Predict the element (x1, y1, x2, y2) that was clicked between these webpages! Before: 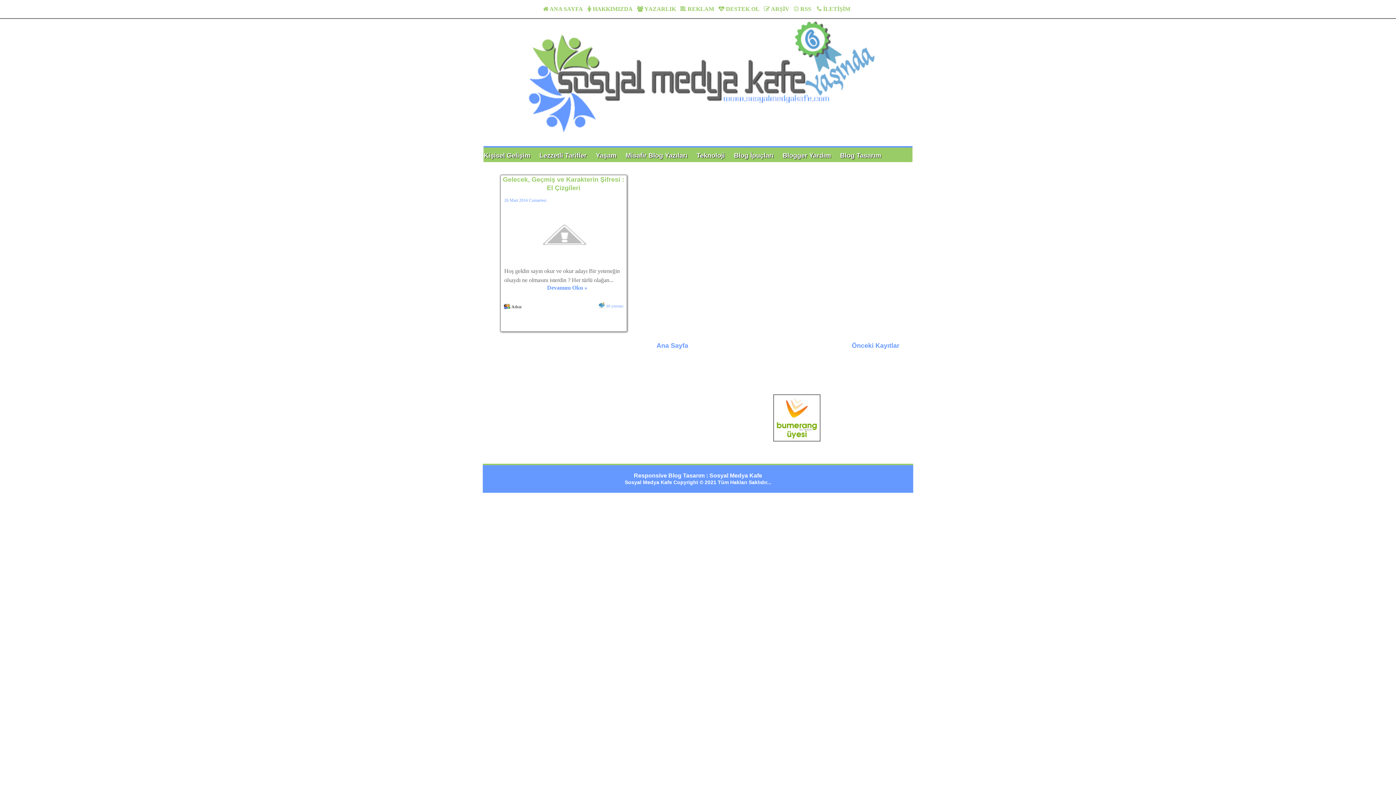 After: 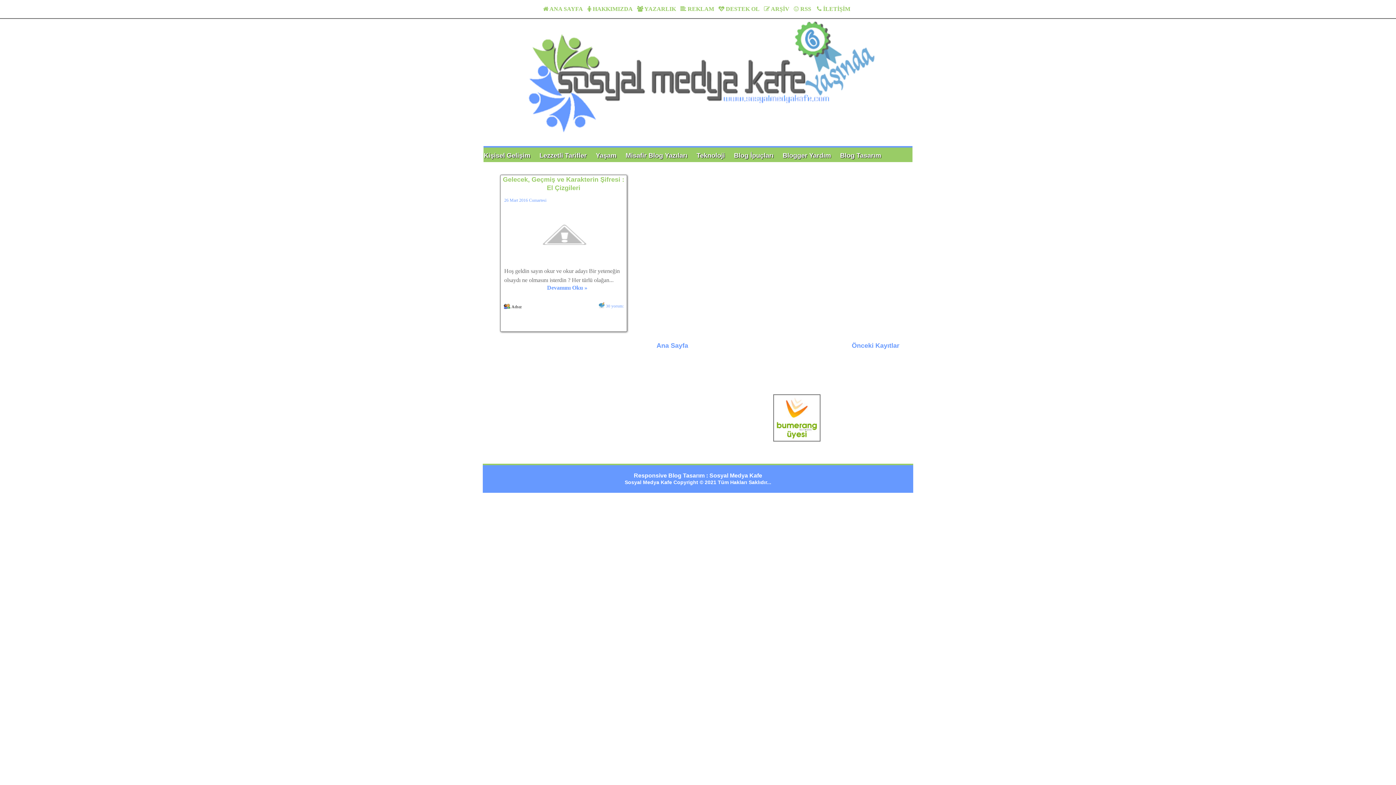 Action: bbox: (773, 436, 820, 442)